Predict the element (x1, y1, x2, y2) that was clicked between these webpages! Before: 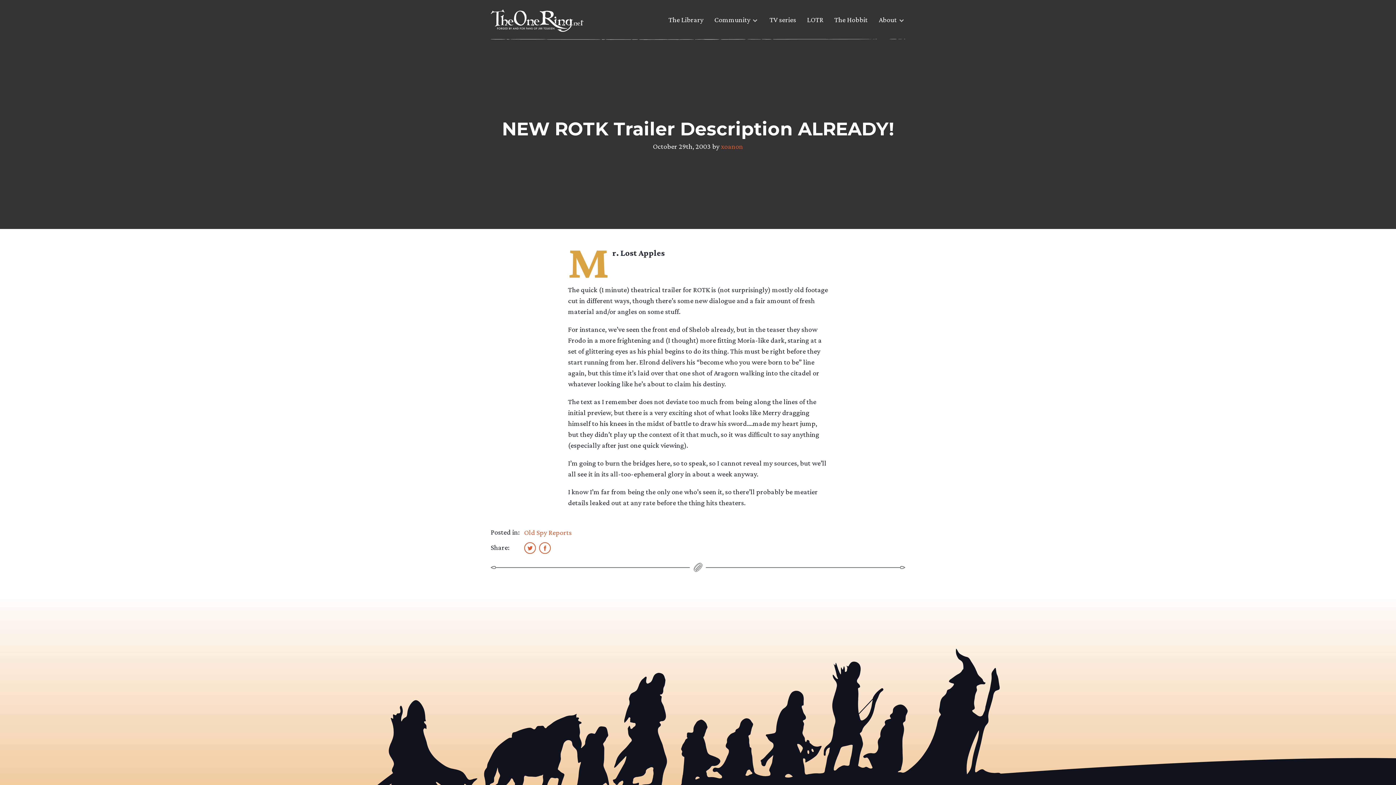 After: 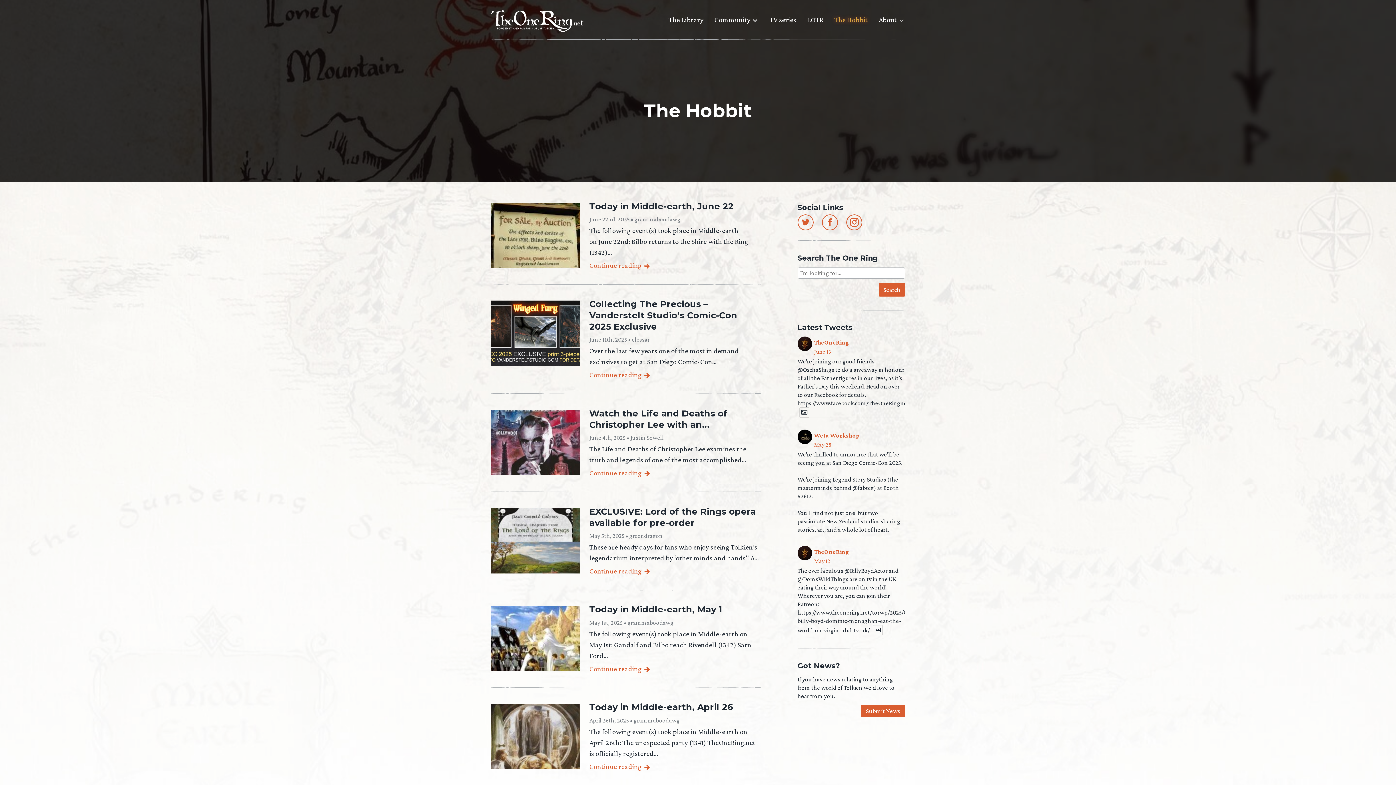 Action: bbox: (834, 14, 868, 30) label: The Hobbit